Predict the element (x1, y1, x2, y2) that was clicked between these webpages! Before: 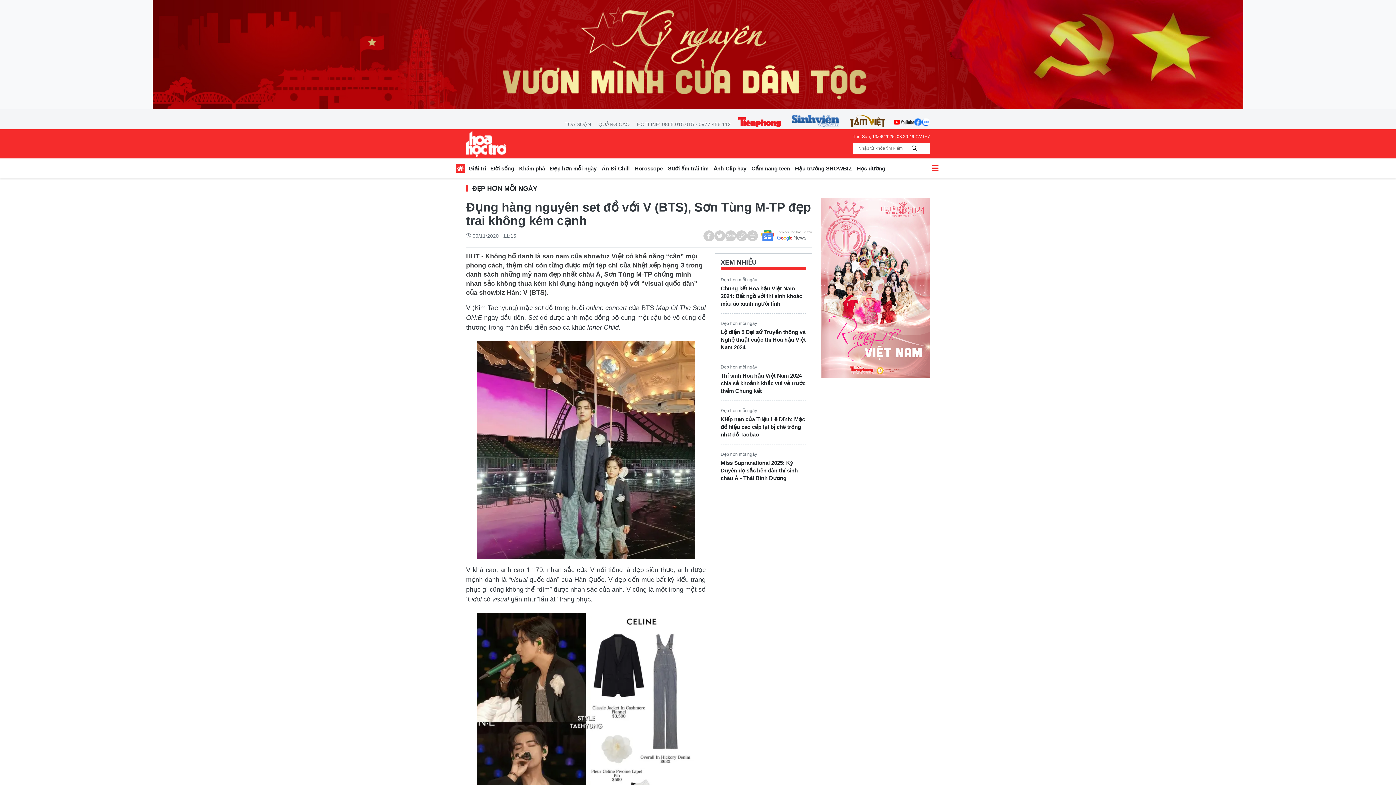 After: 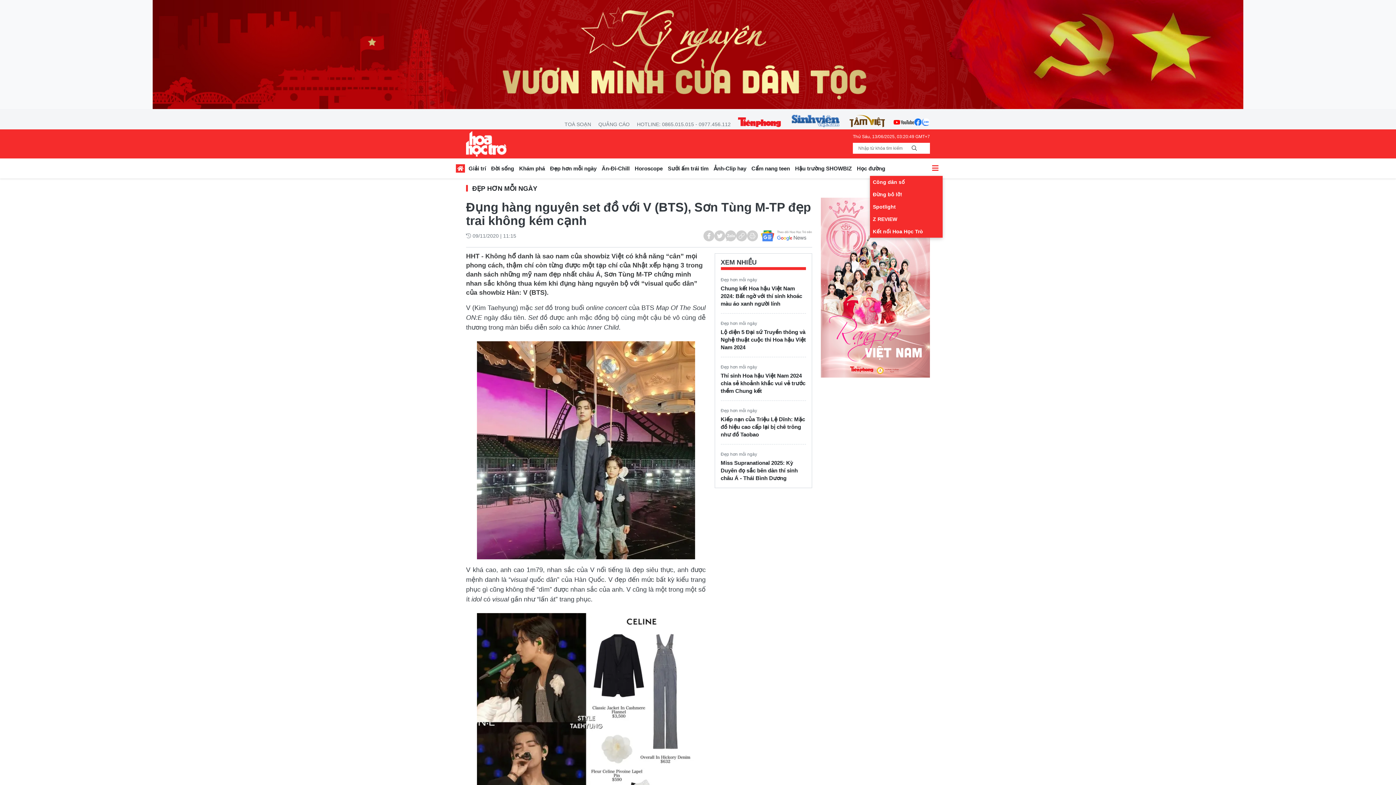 Action: bbox: (928, 163, 942, 176)